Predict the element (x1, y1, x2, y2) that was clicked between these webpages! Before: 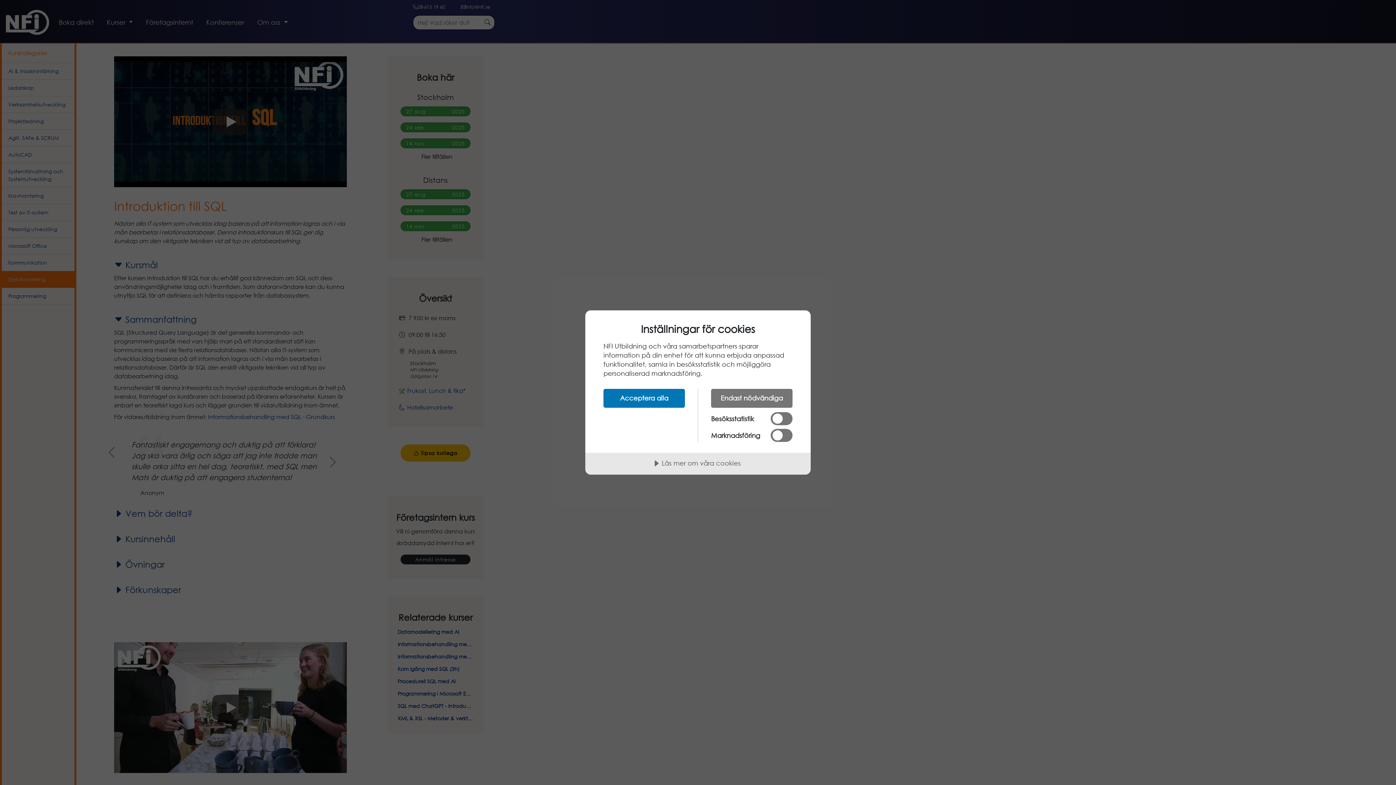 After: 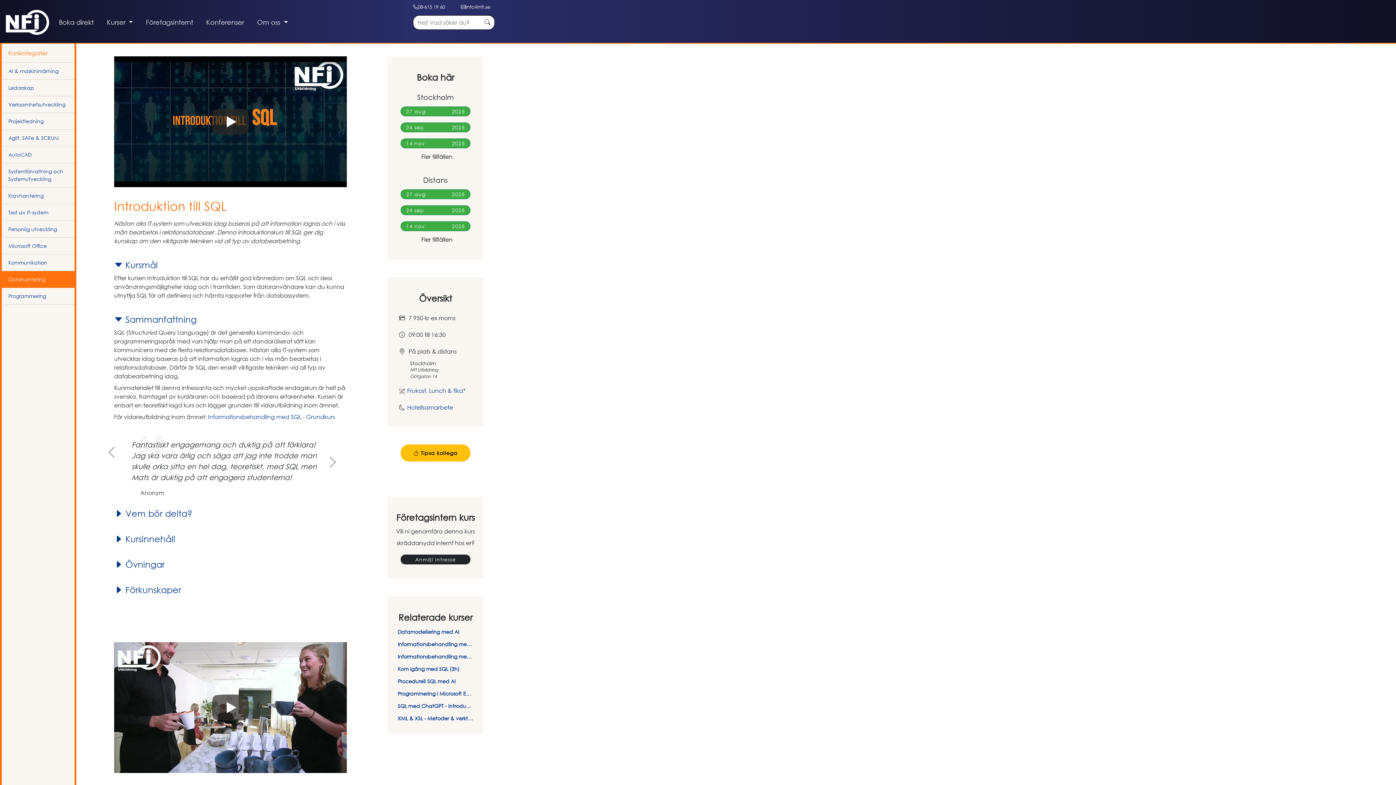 Action: bbox: (603, 388, 685, 408) label: Acceptera alla